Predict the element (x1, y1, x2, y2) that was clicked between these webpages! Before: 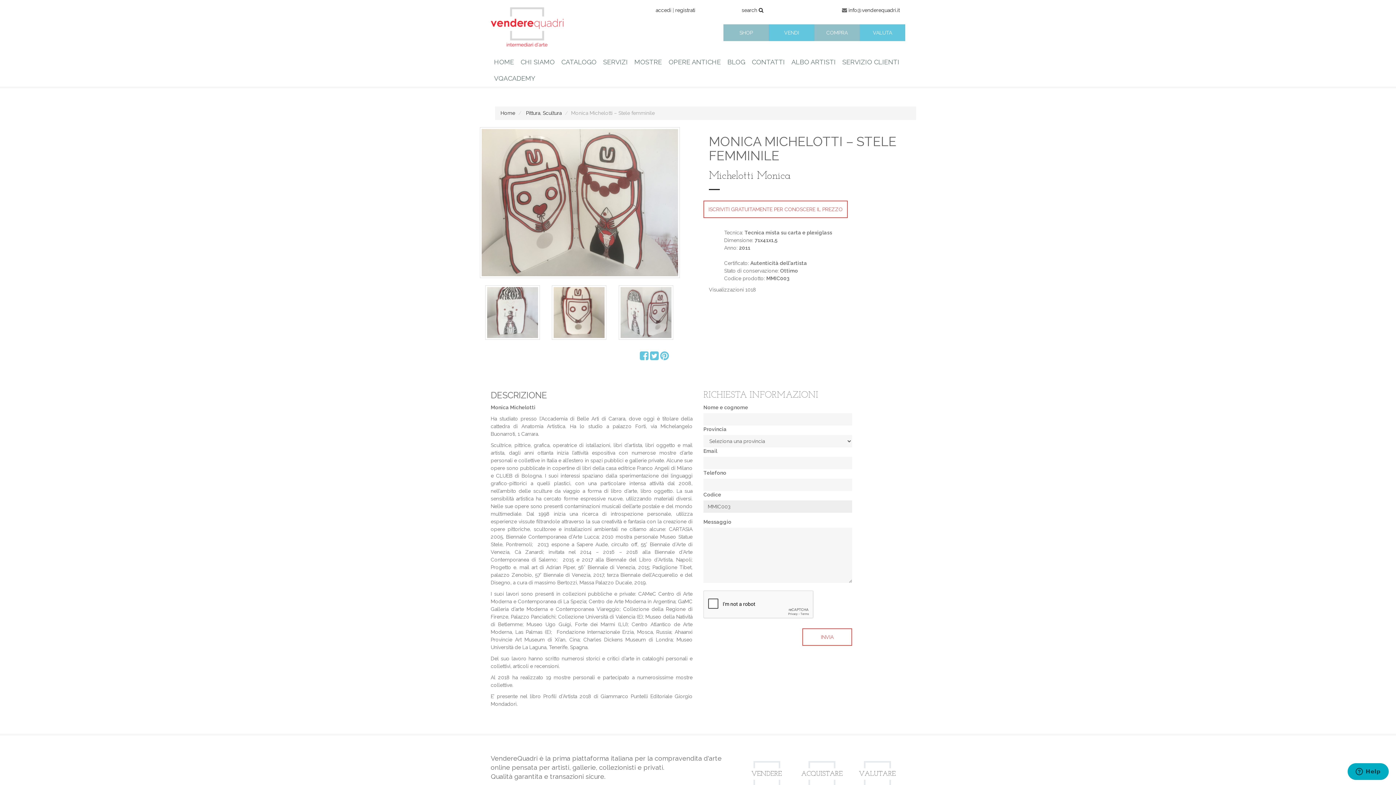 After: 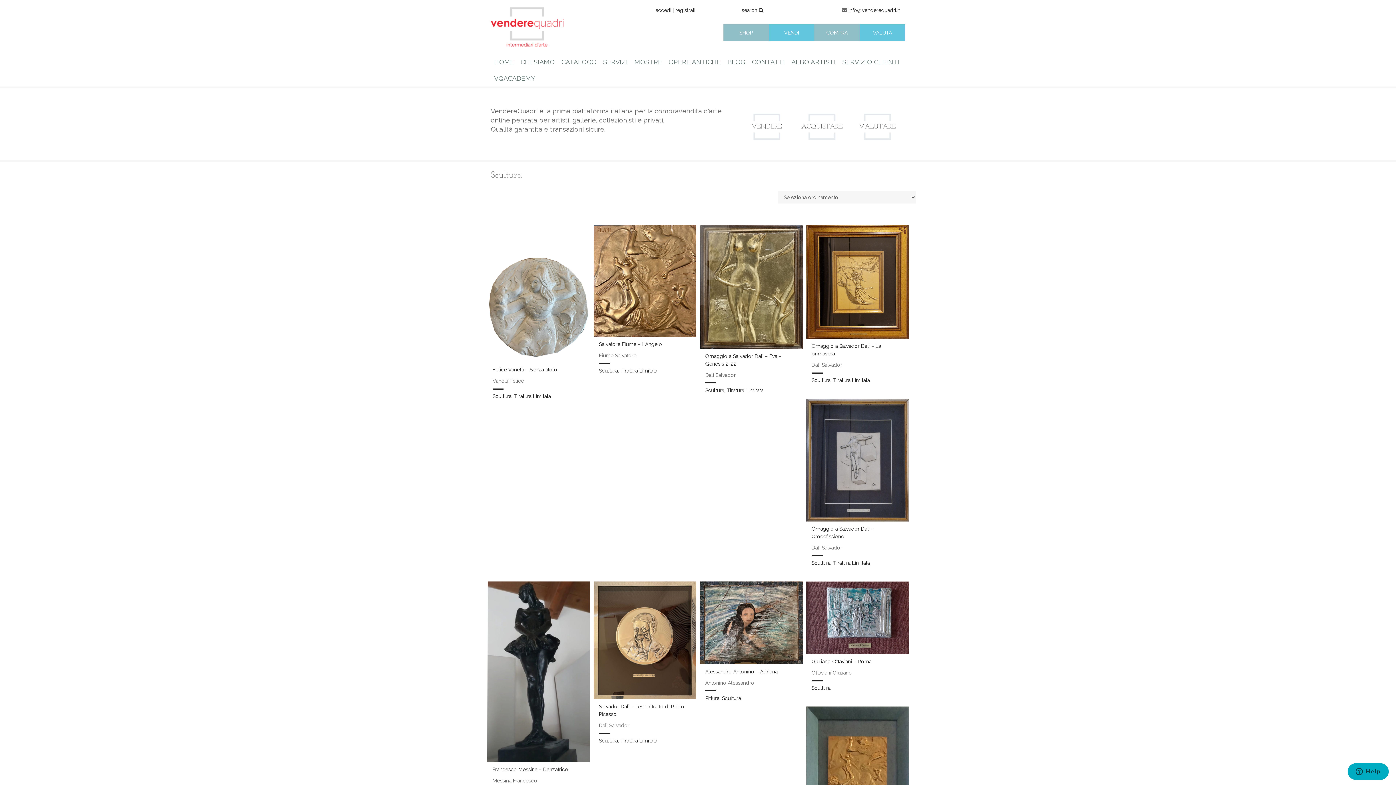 Action: label: Scultura bbox: (542, 110, 561, 115)